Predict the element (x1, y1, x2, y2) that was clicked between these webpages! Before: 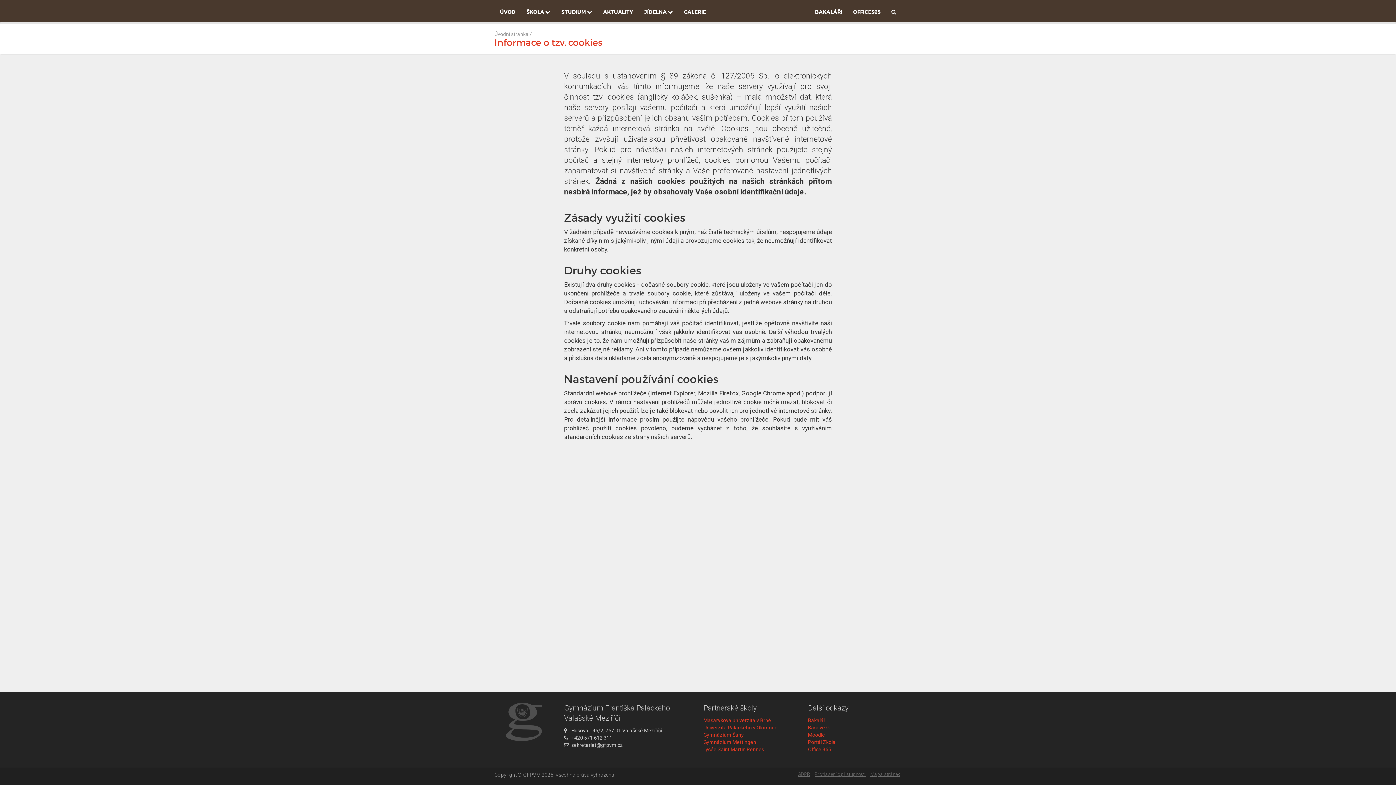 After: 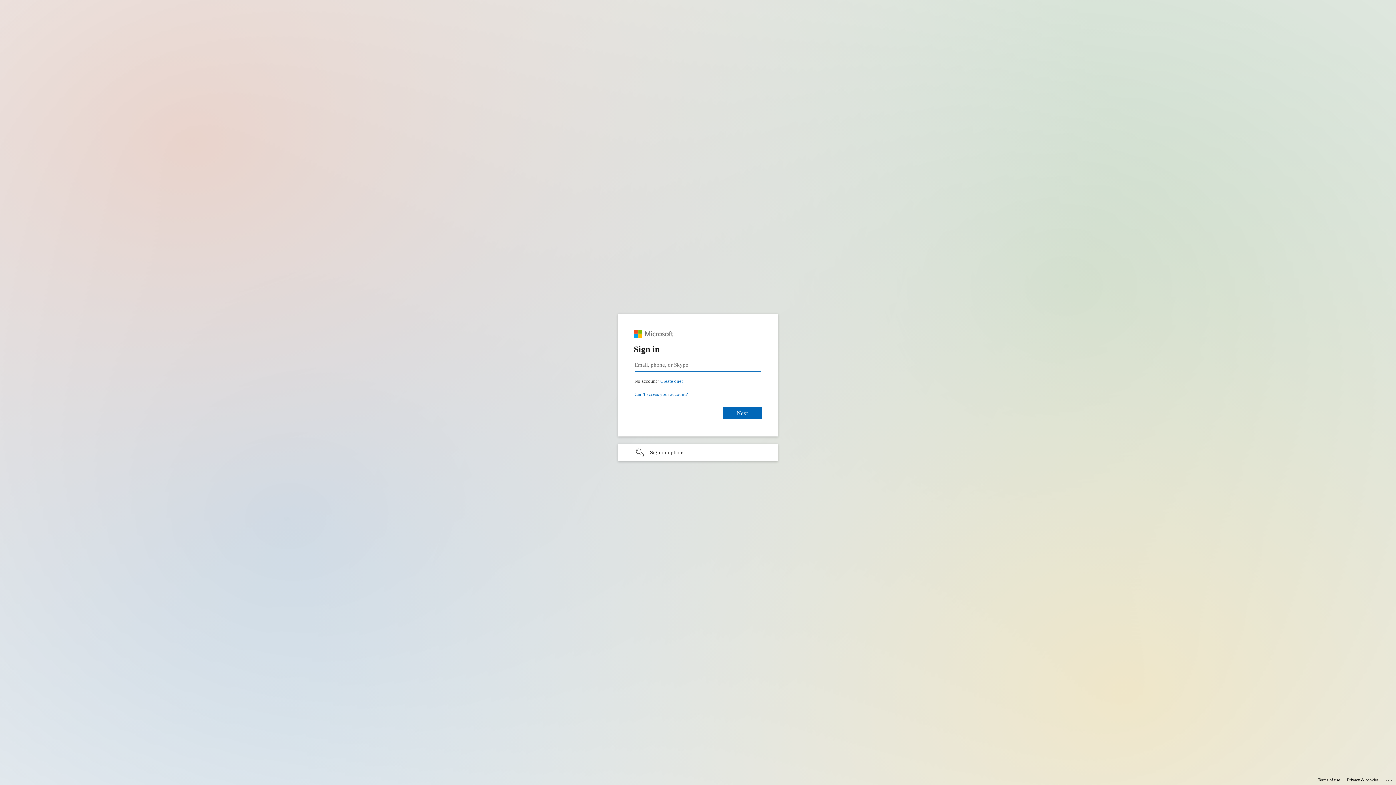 Action: bbox: (808, 746, 831, 752) label: Office 365